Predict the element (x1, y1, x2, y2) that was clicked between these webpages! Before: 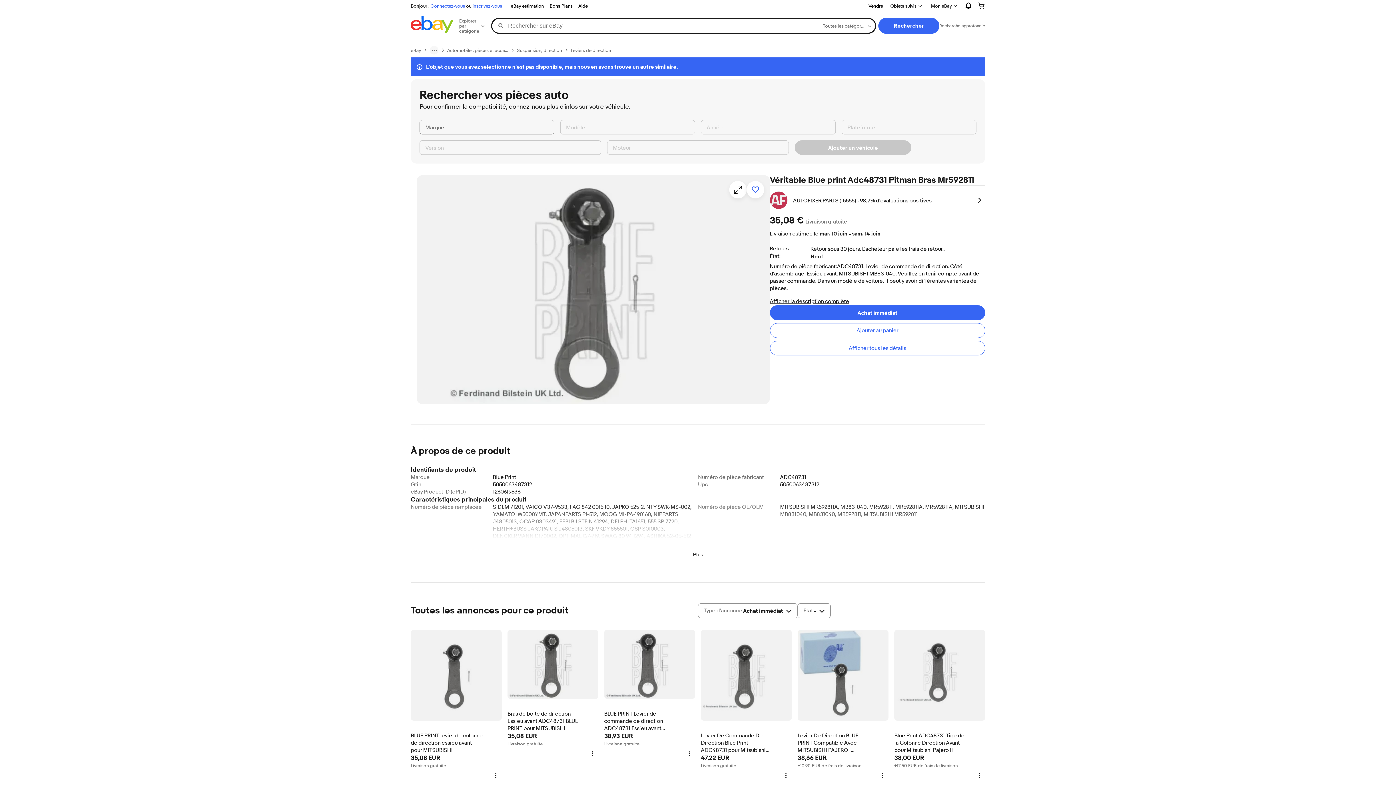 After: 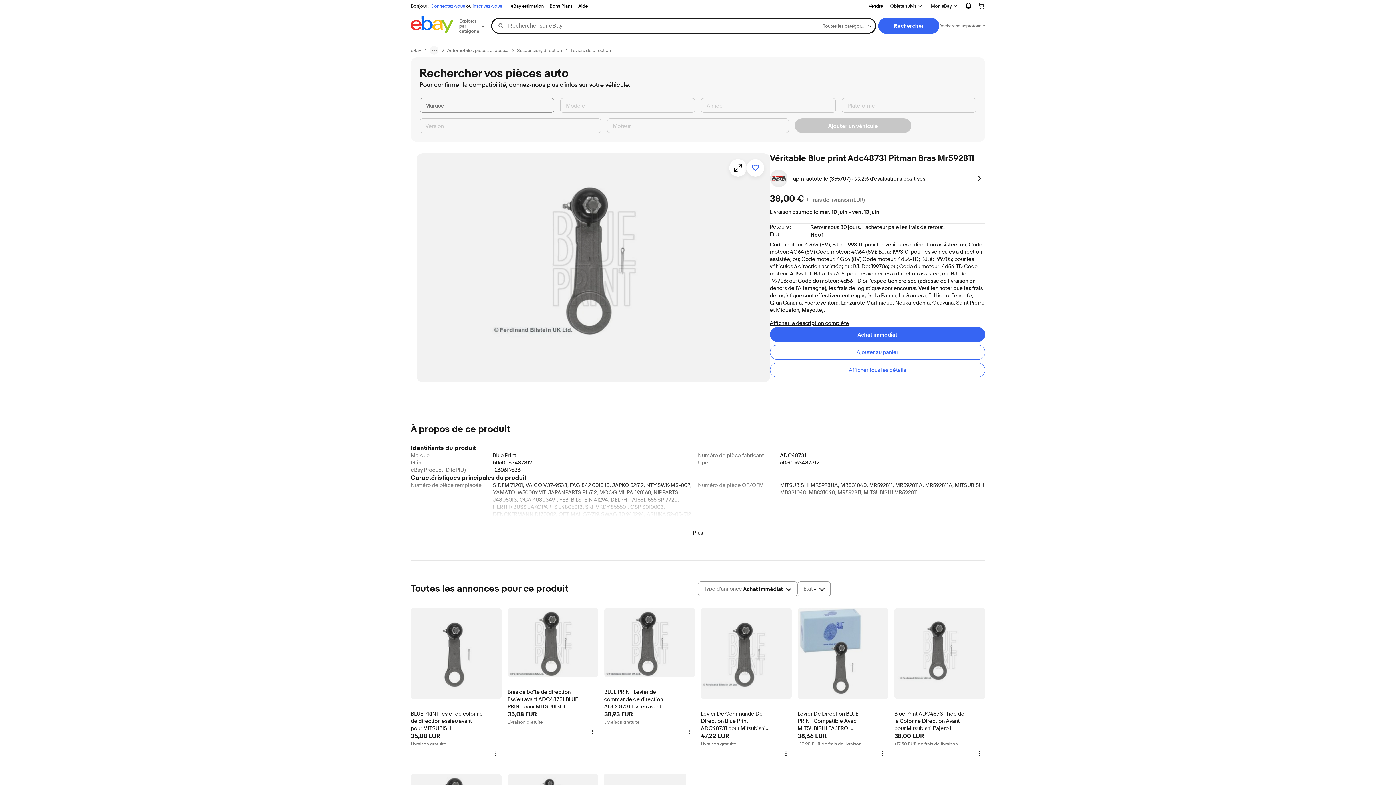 Action: bbox: (894, 630, 985, 769) label: Blue Print ADC48731 Tige de la Colonne Direction Avant pour Mitsubishi Pajero II
objet 6 Blue Print ADC48731 Tige de la Colonne Direction Avant pour Mitsubishi Pajero II
38,00 EUR
+17,50 EUR de frais de livraison